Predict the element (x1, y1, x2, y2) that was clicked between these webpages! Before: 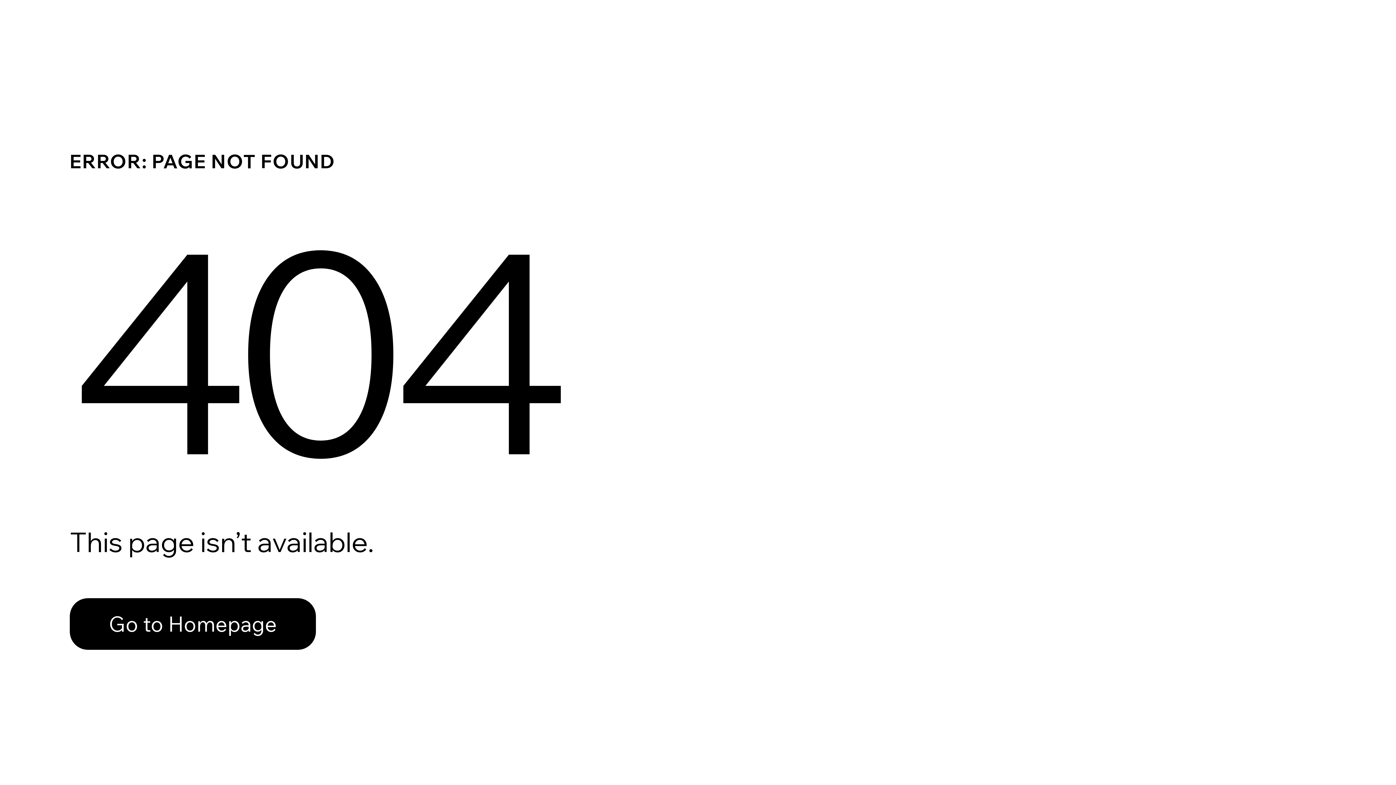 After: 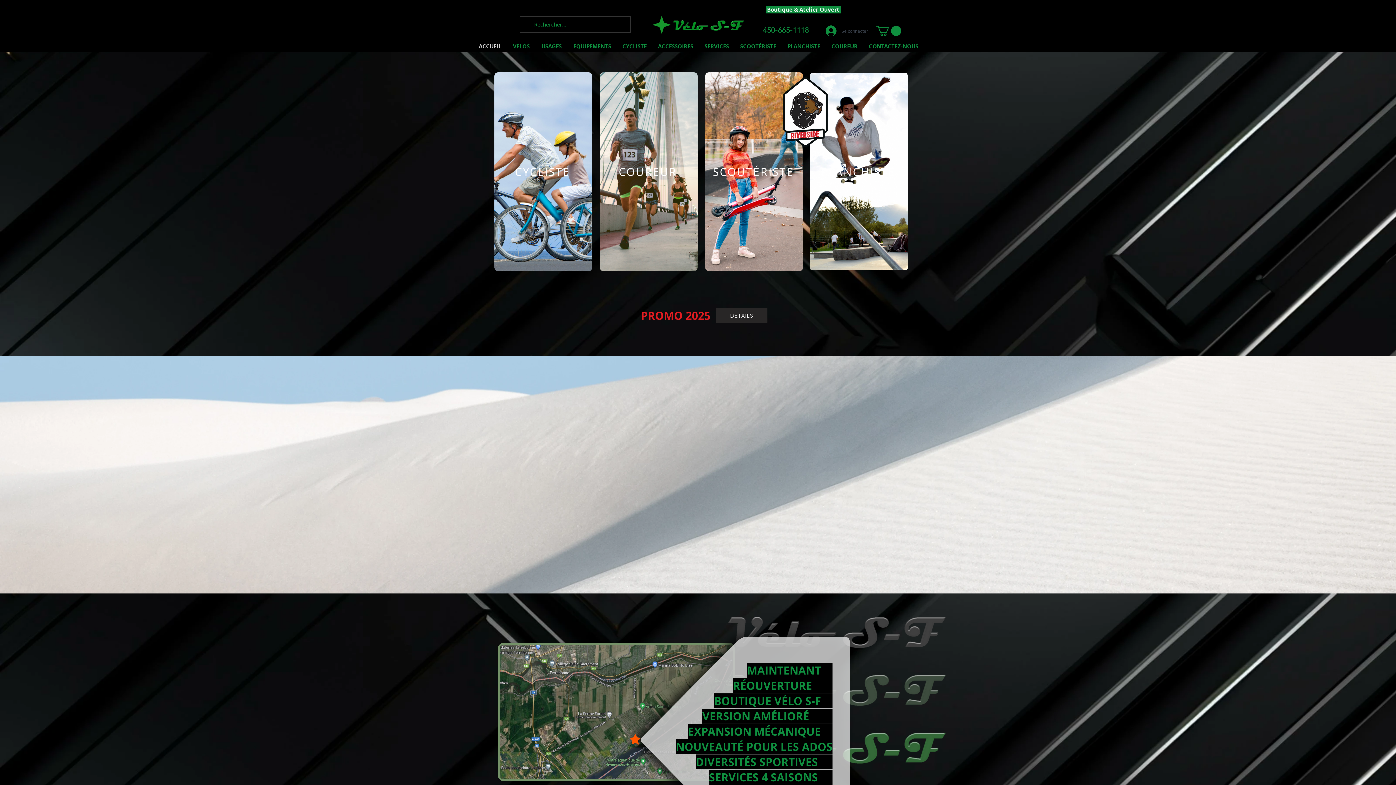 Action: label: Go to Homepage bbox: (69, 598, 316, 650)